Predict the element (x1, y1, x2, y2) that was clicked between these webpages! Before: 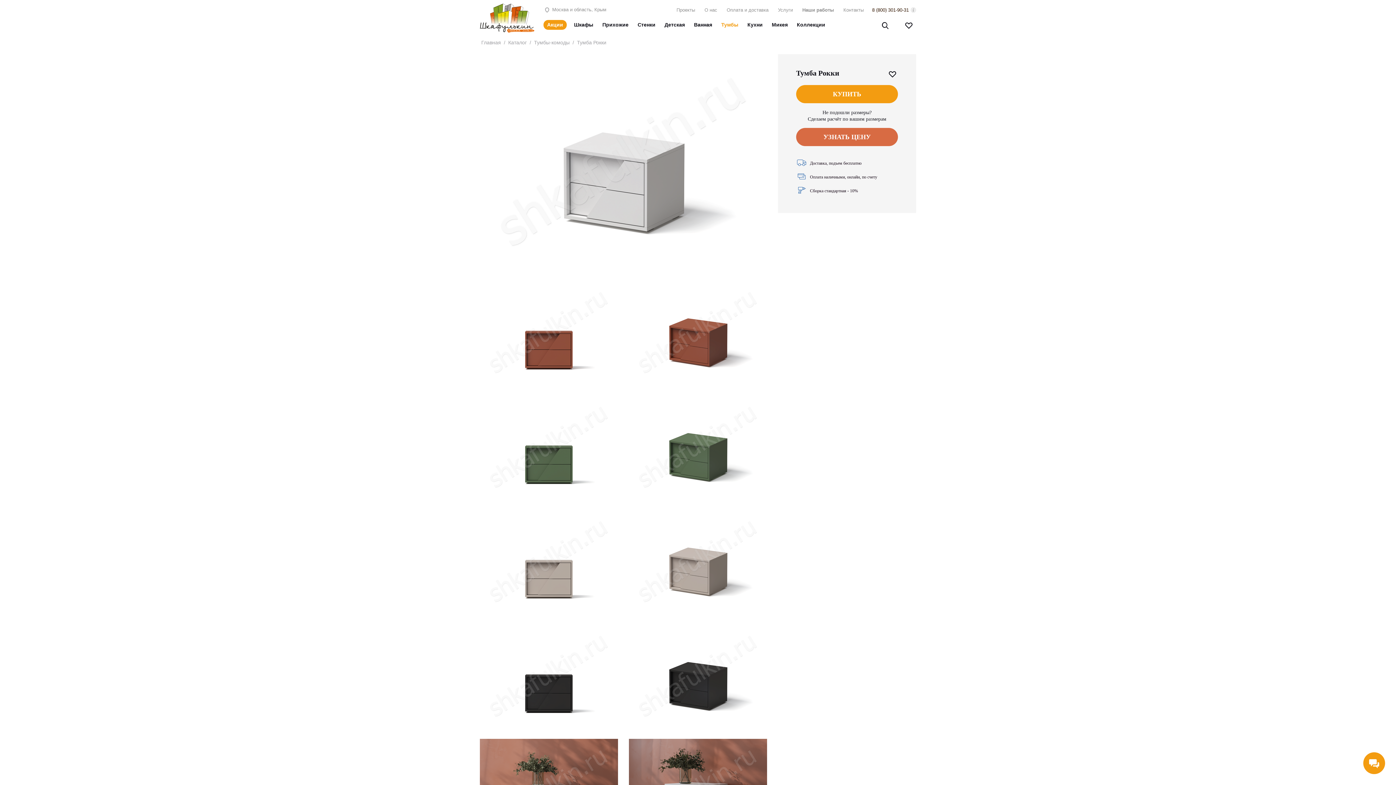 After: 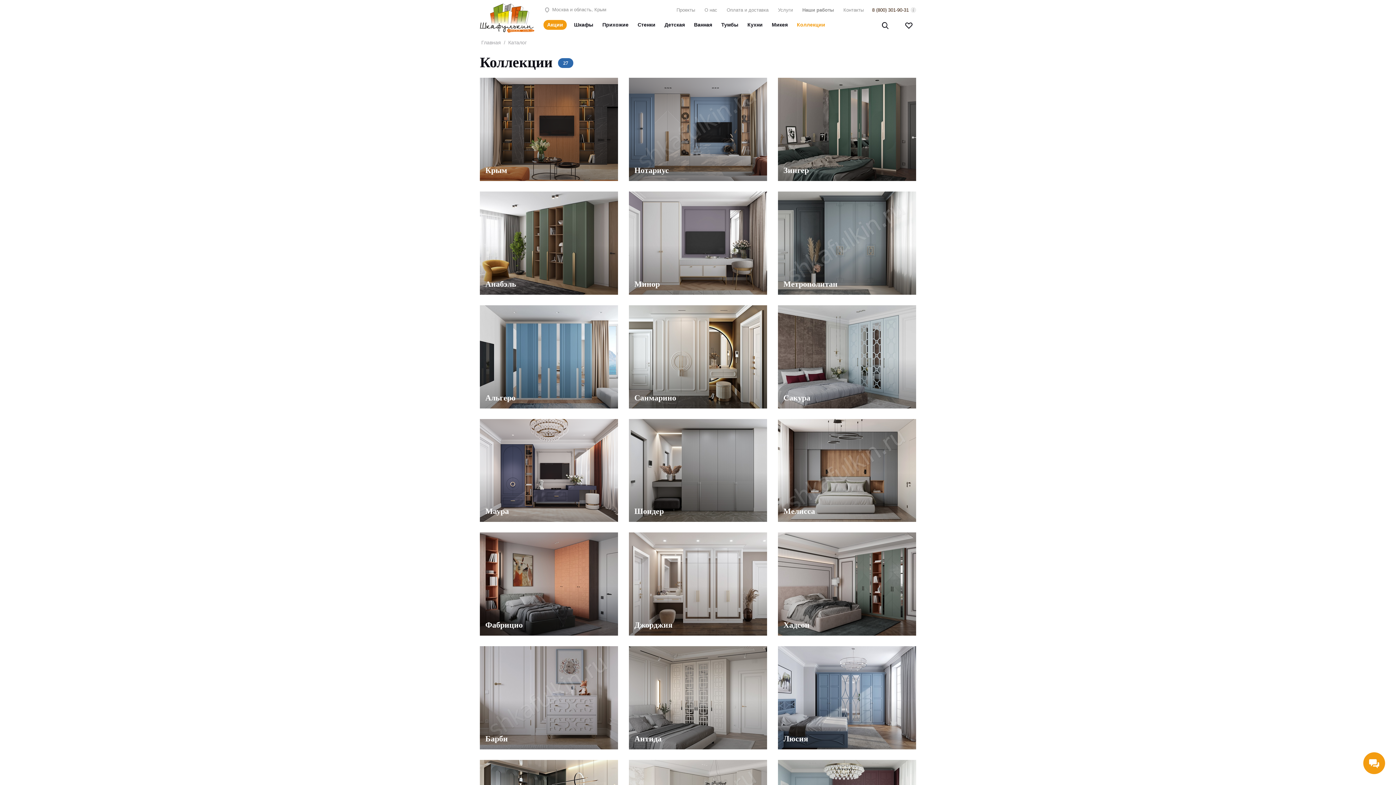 Action: bbox: (797, 21, 825, 27) label: Коллекции